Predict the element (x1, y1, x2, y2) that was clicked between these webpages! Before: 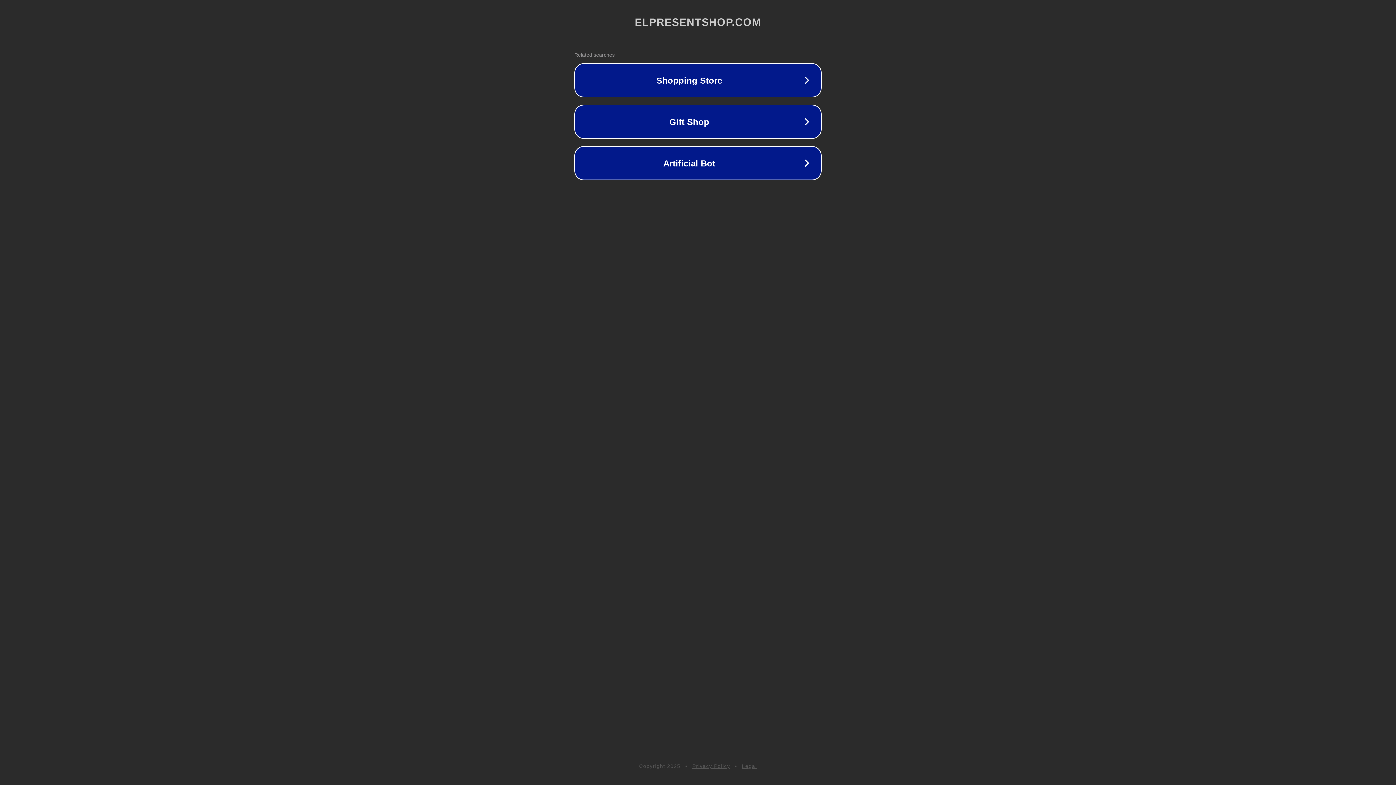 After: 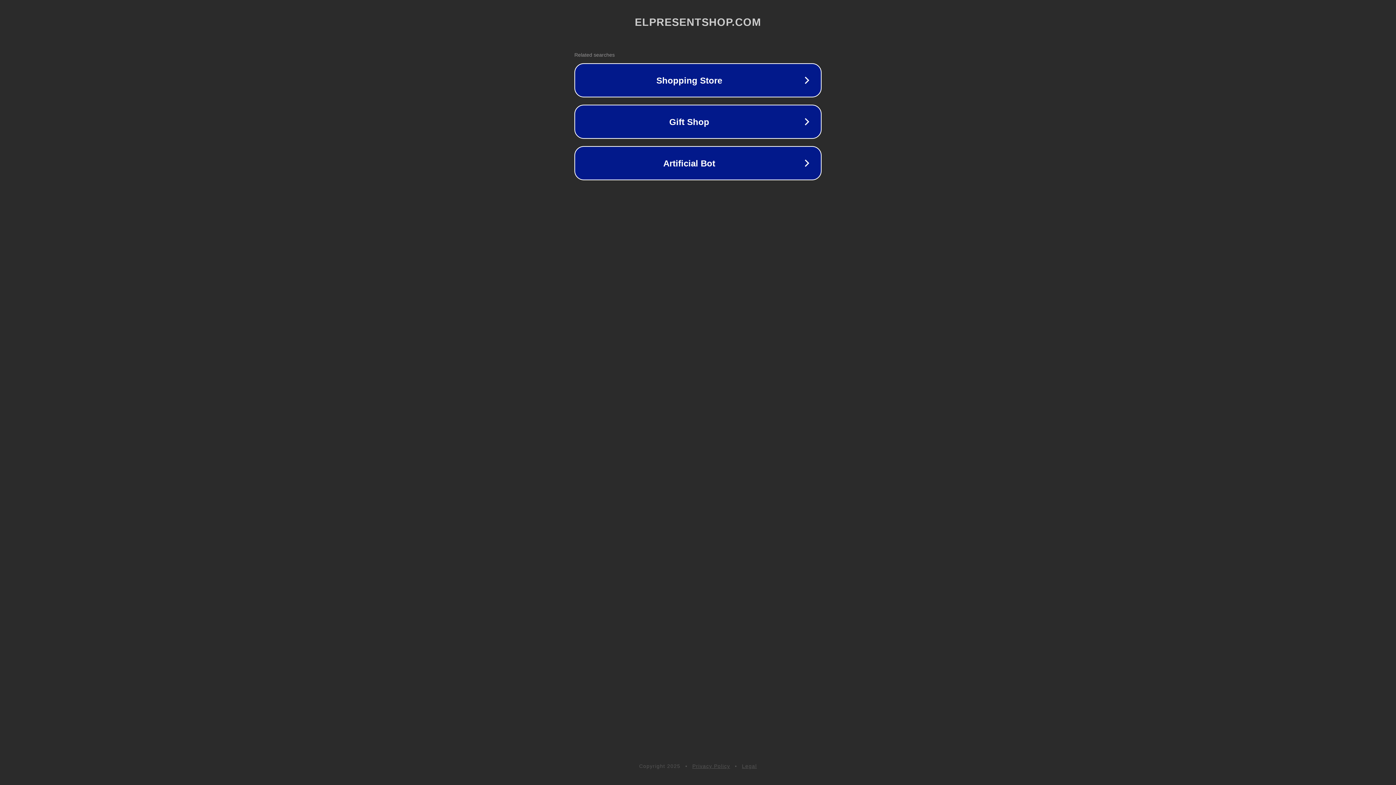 Action: label: Legal bbox: (742, 763, 757, 769)